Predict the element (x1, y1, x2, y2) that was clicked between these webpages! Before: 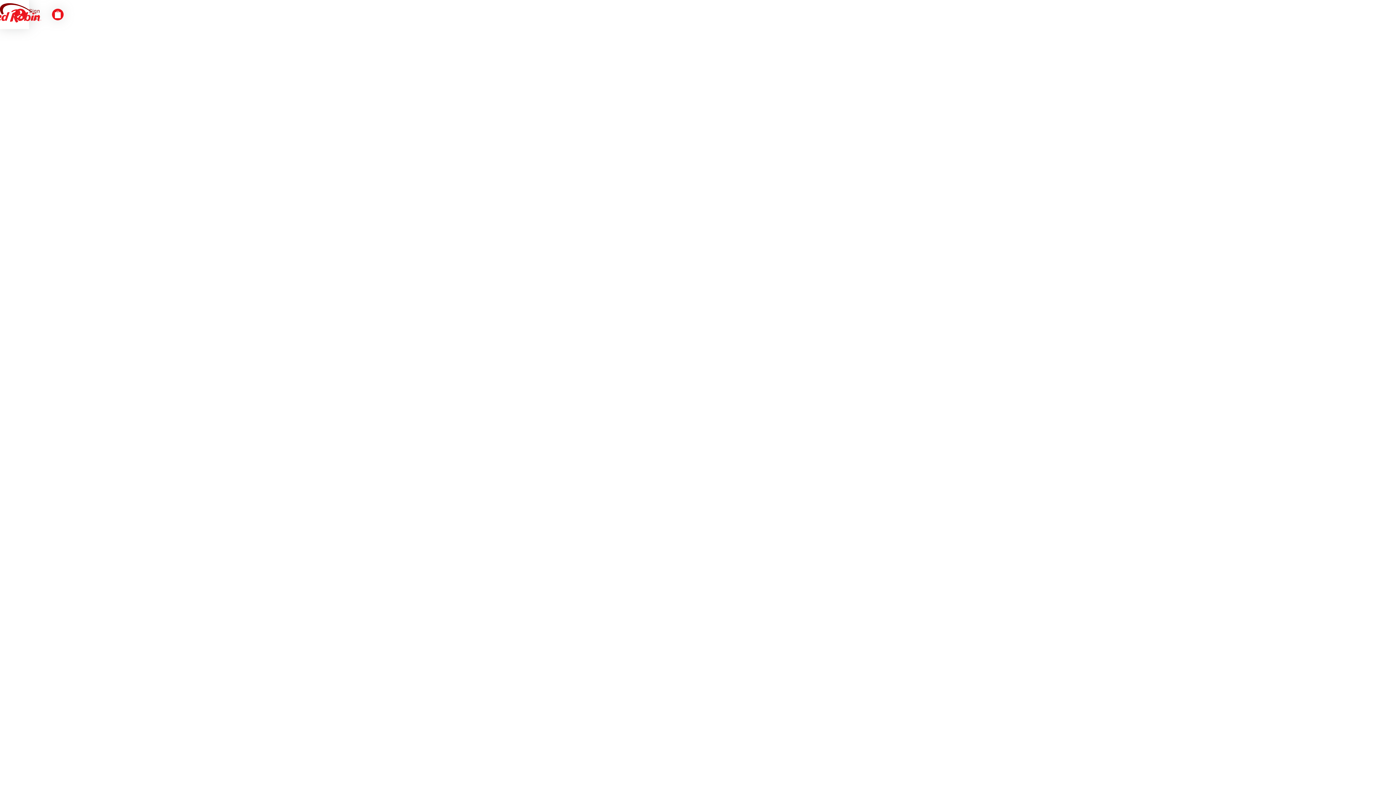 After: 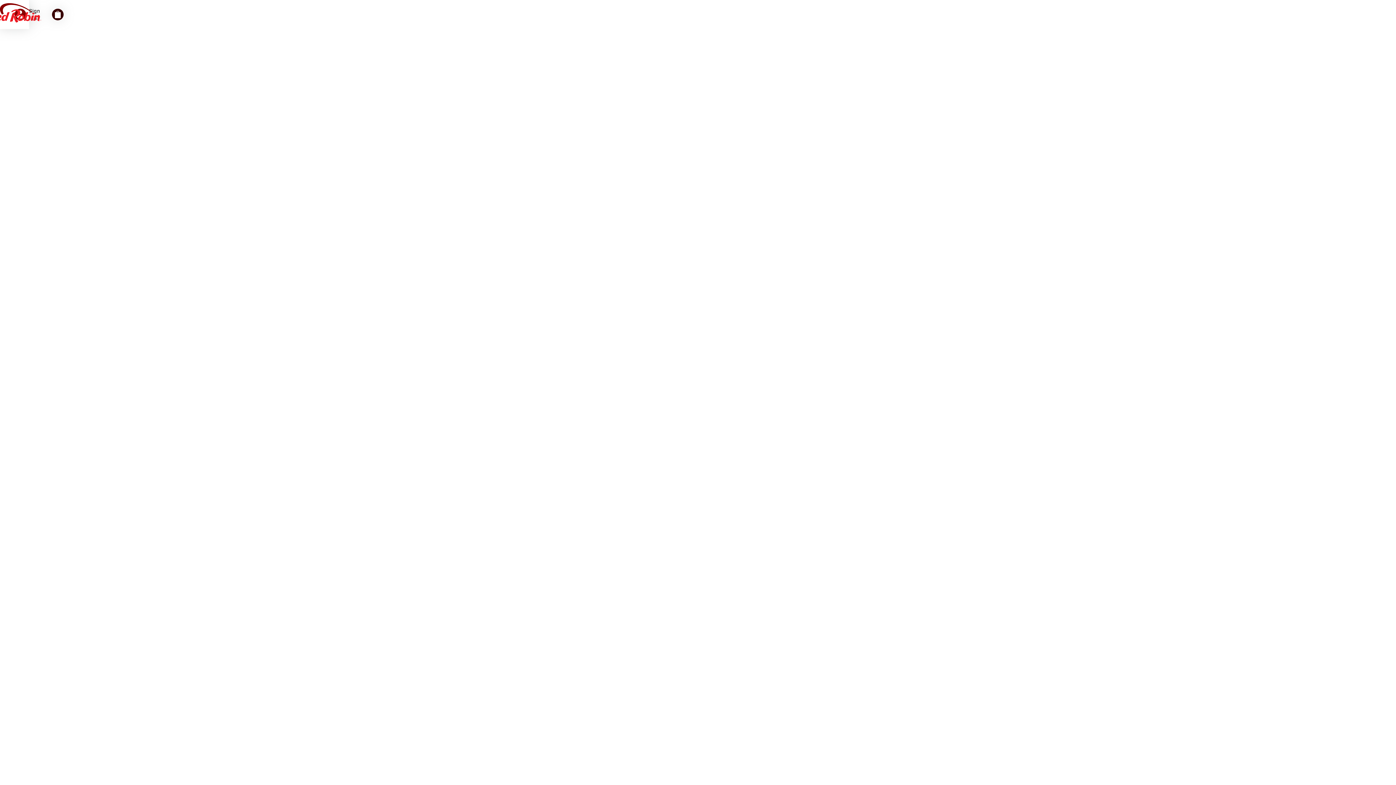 Action: bbox: (52, 8, 63, 20) label: Navigate to order